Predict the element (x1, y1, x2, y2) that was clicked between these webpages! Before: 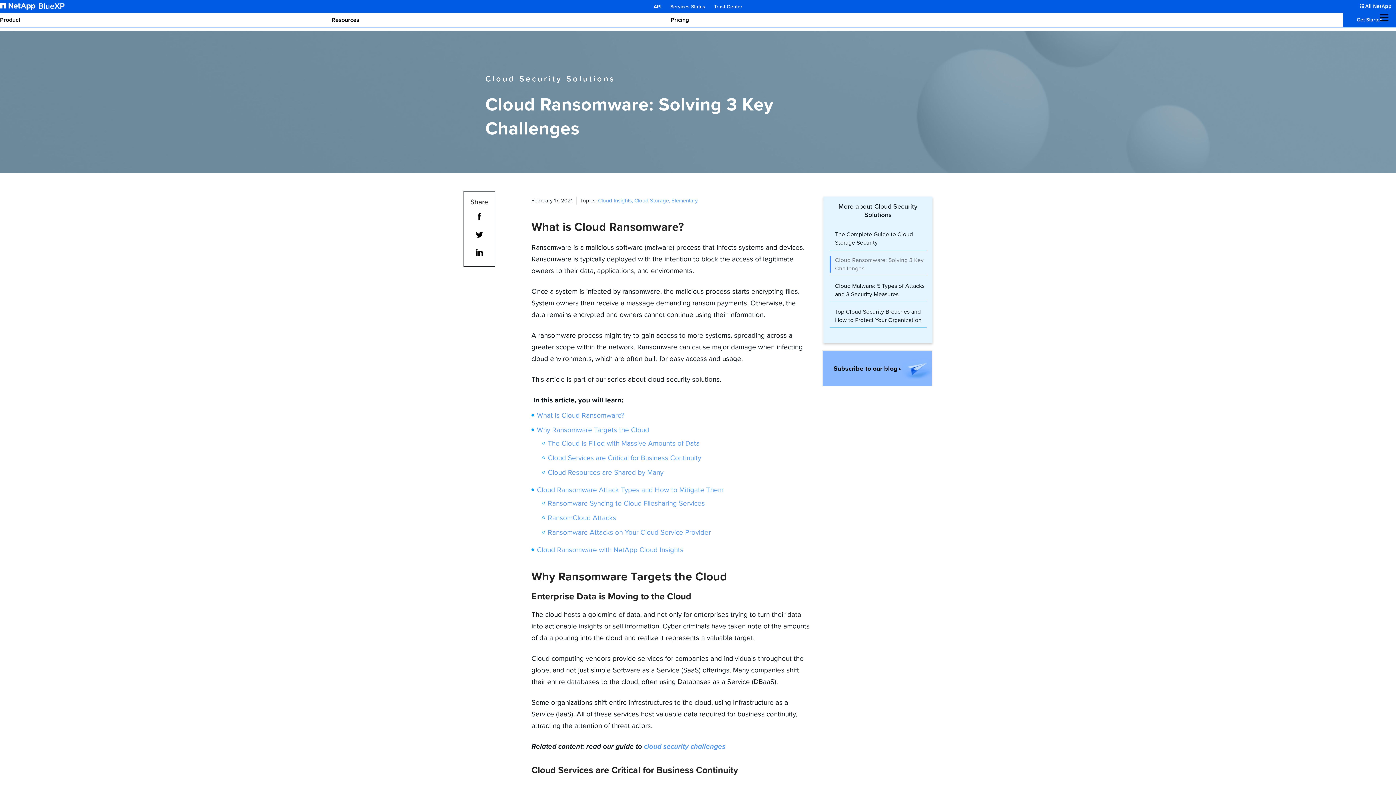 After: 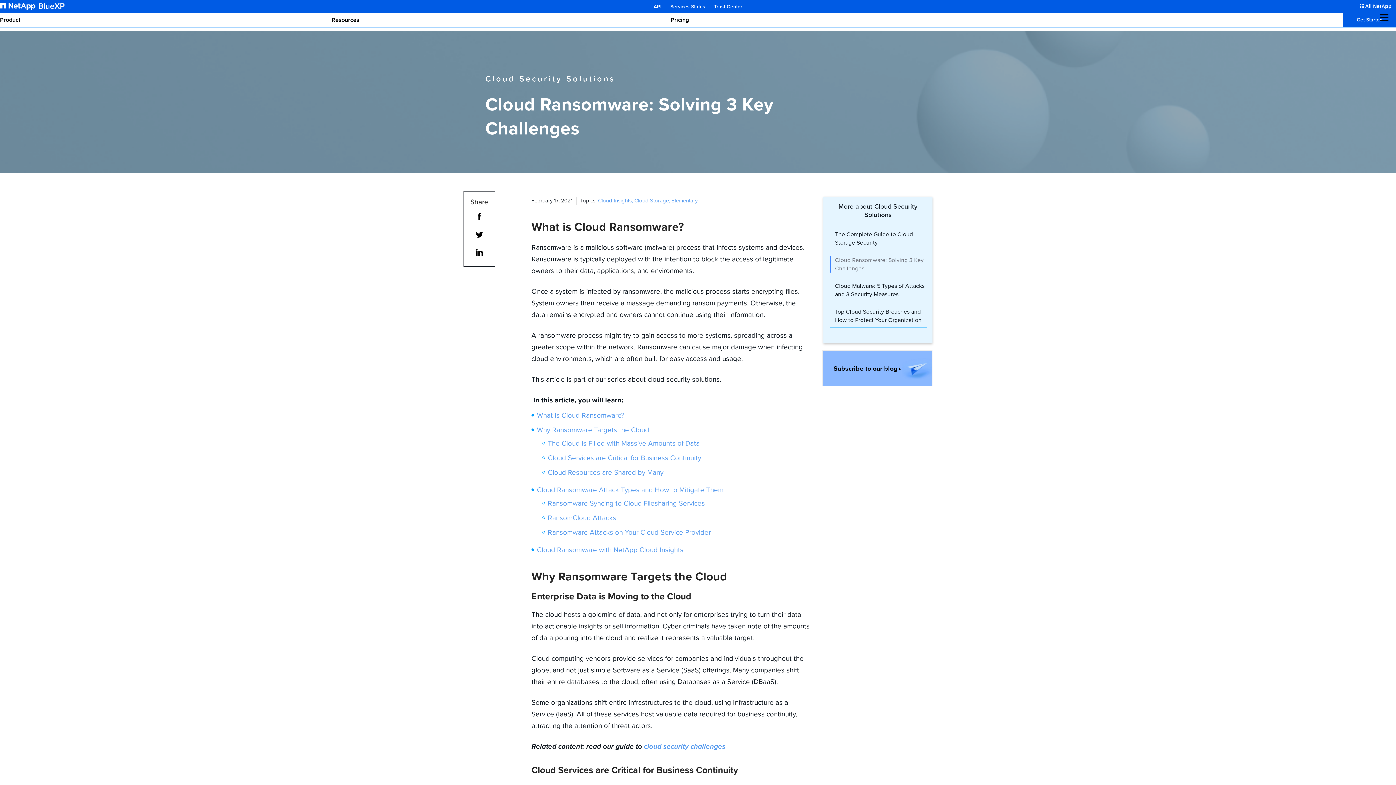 Action: label: Services Status bbox: (666, 0, 709, 13)